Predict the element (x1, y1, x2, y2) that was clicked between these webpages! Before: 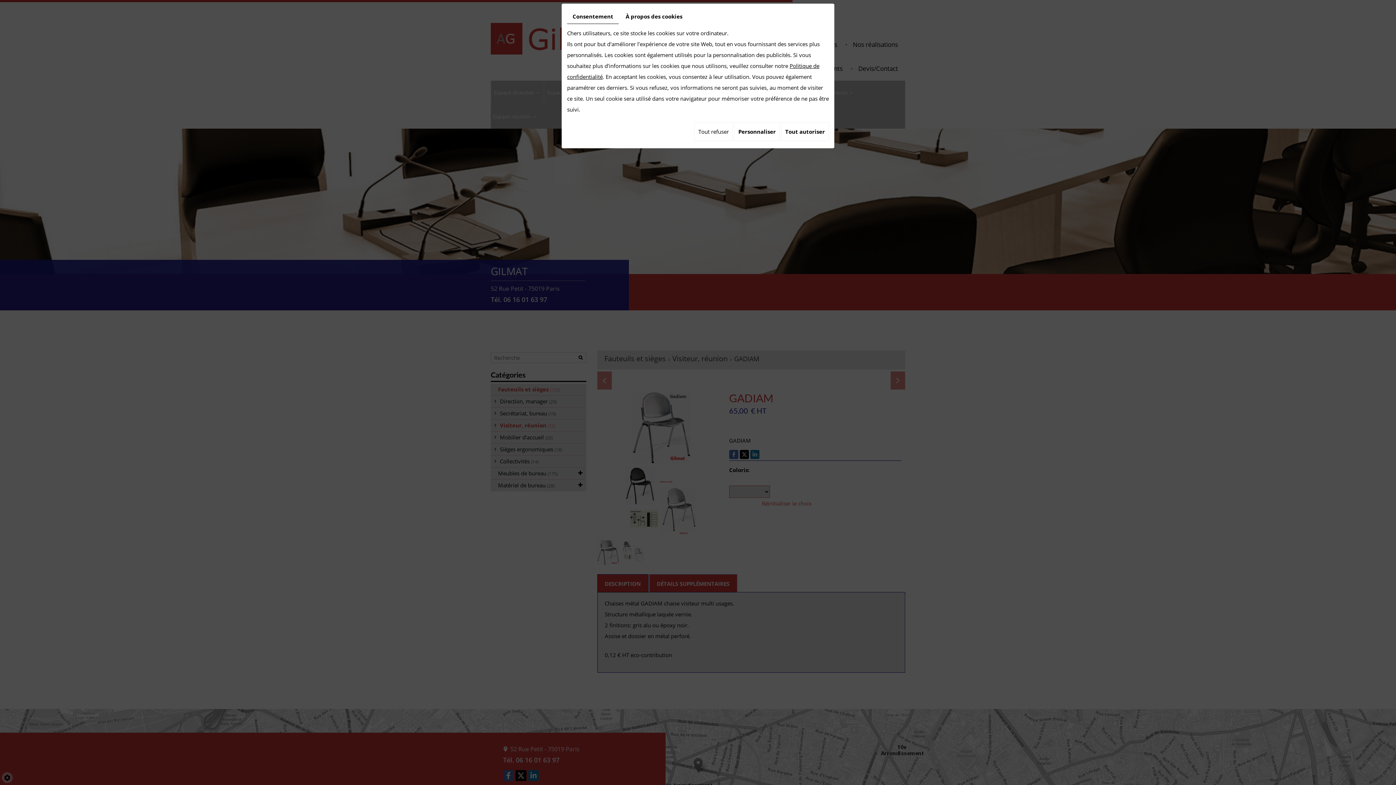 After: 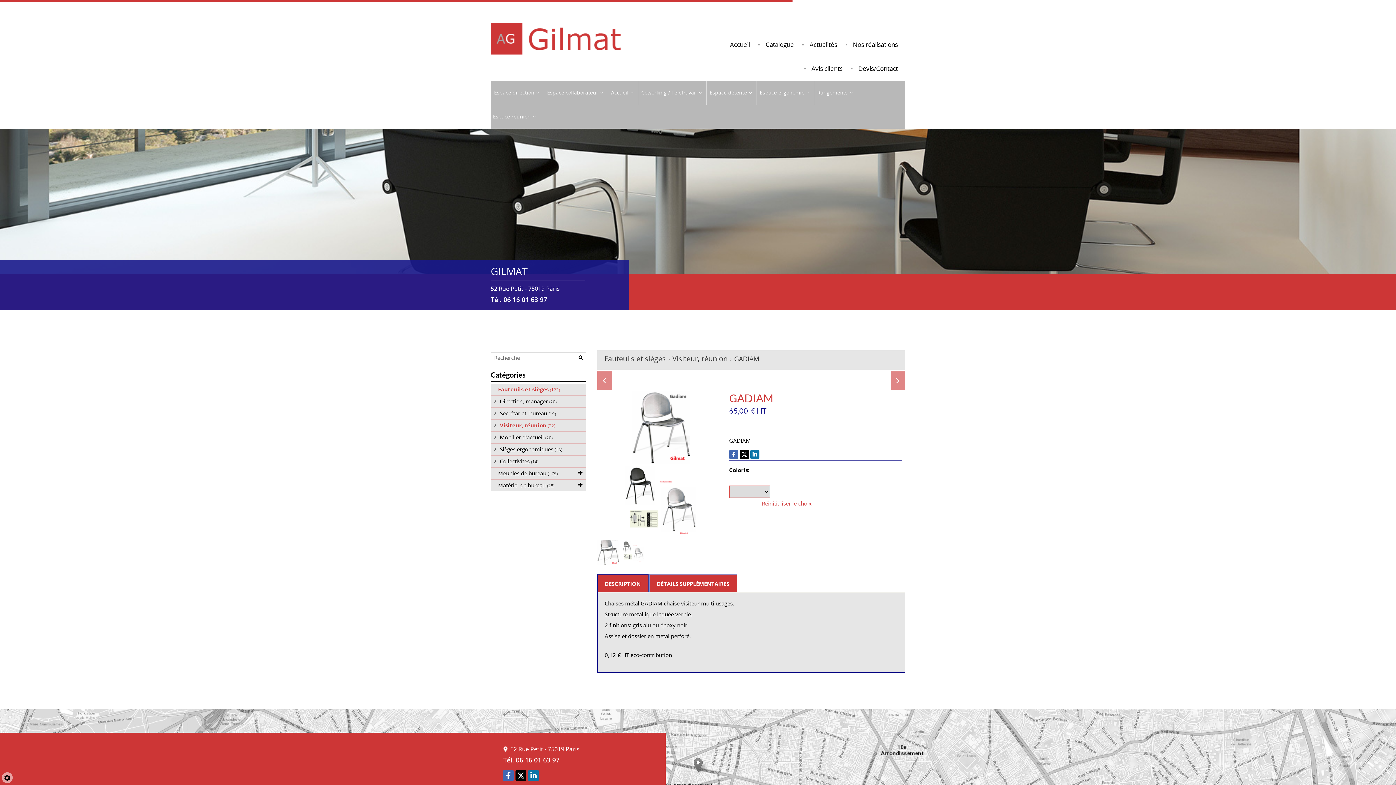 Action: label: Tout refuser bbox: (694, 122, 733, 141)